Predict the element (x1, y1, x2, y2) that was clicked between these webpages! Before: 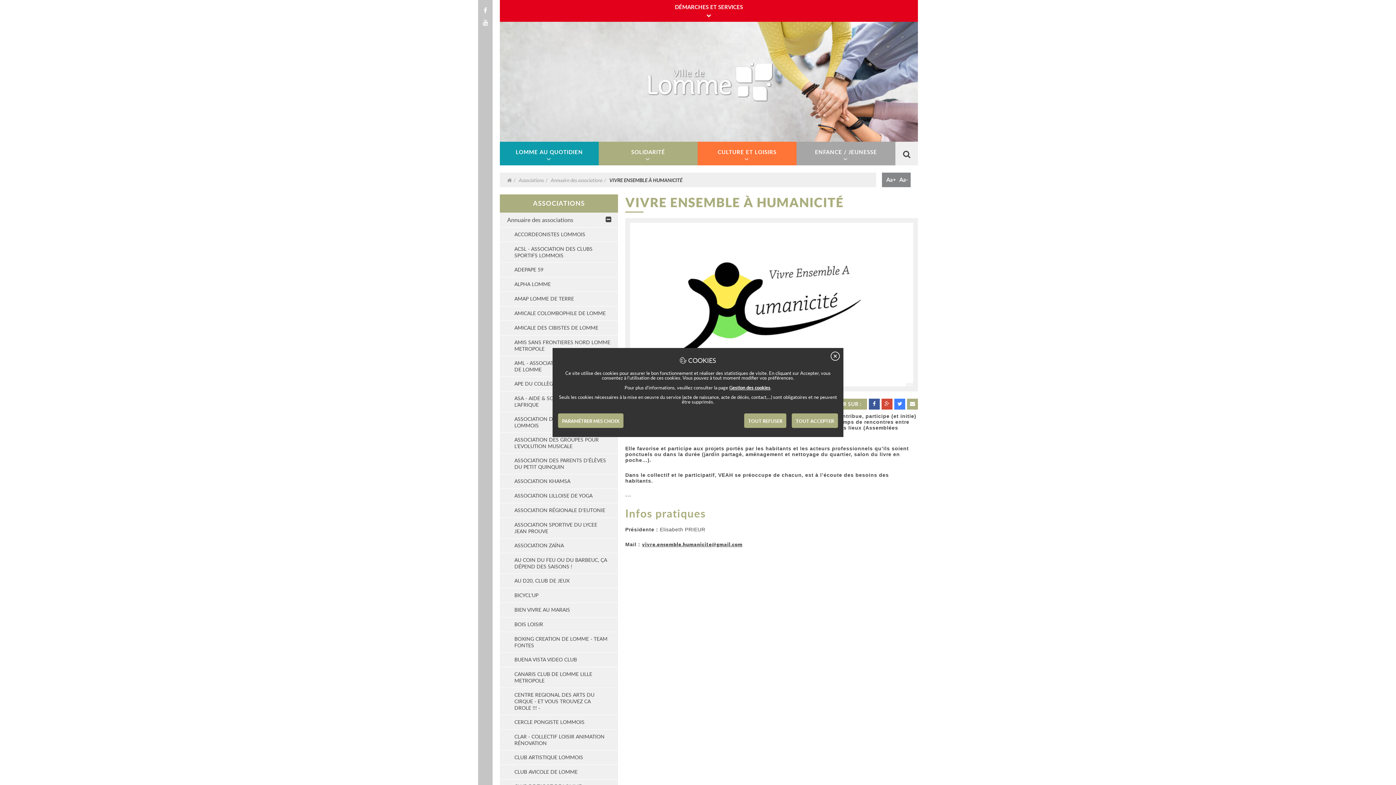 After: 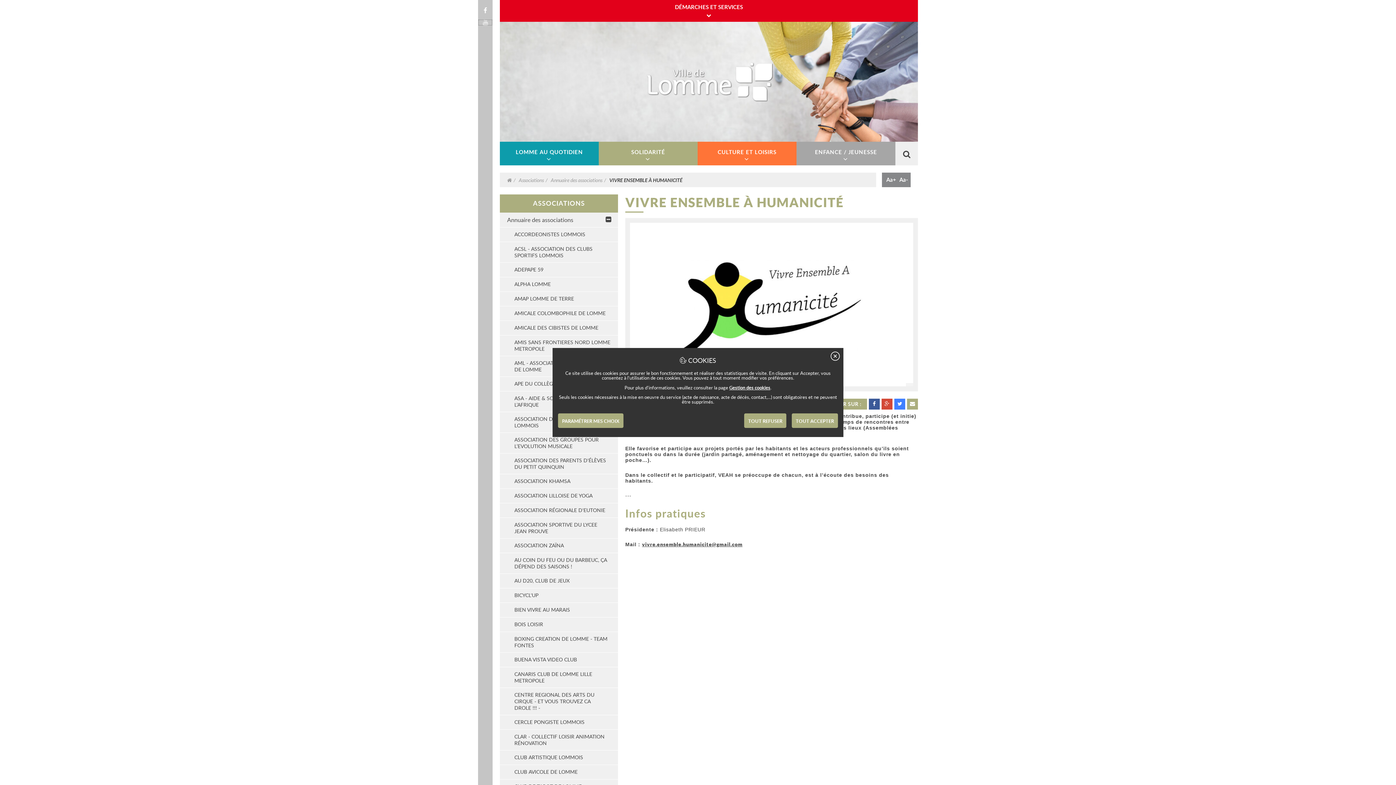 Action: bbox: (478, 19, 492, 25)